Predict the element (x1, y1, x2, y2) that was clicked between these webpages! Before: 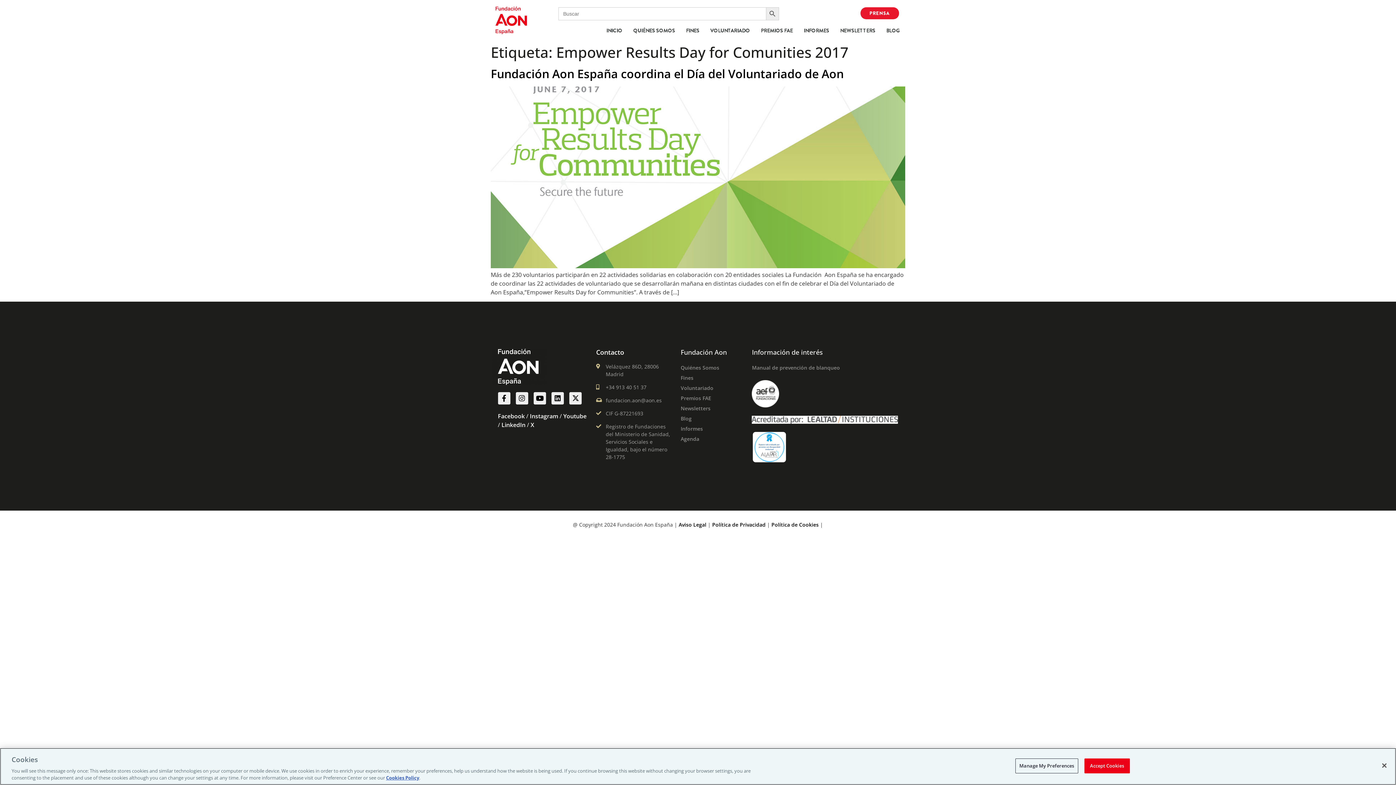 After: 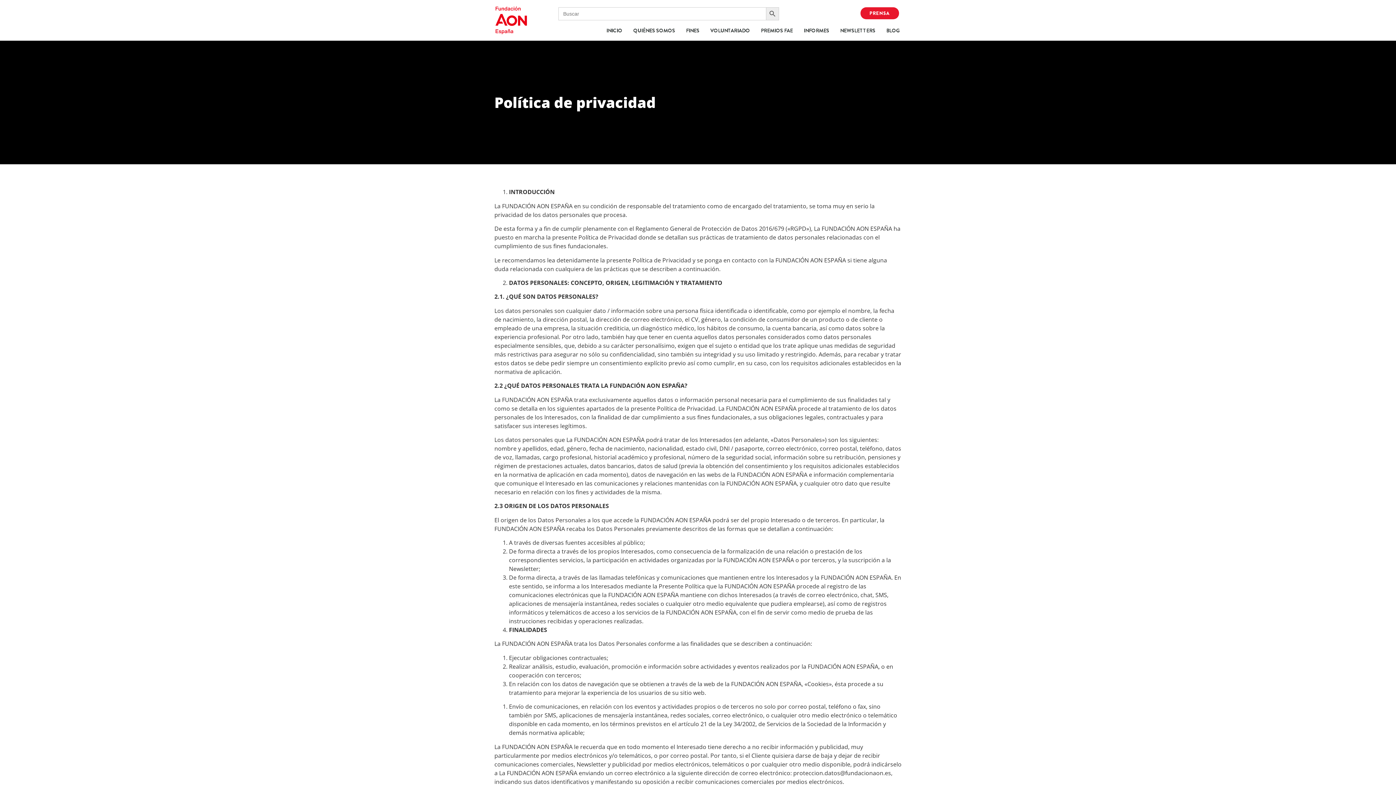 Action: bbox: (712, 521, 765, 528) label: Política de Privacidad